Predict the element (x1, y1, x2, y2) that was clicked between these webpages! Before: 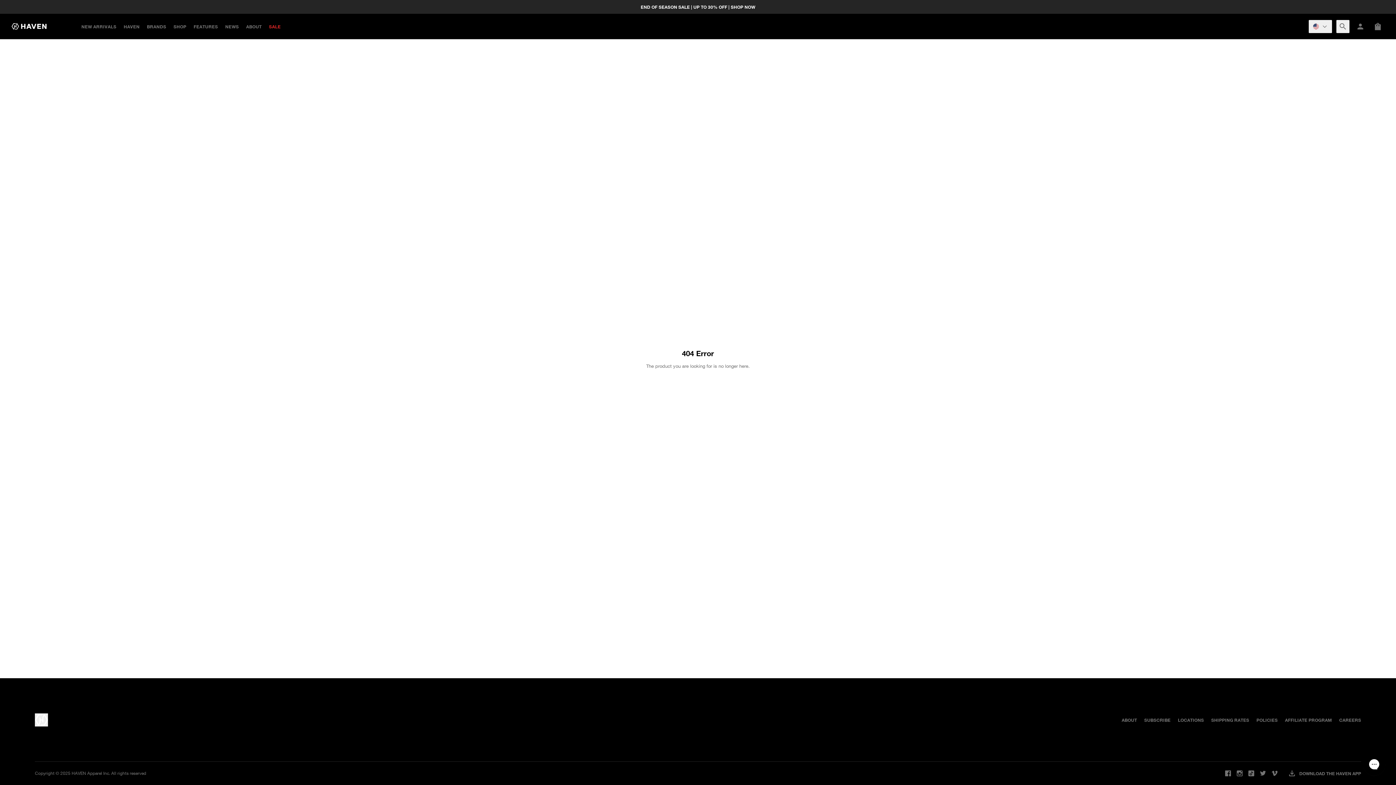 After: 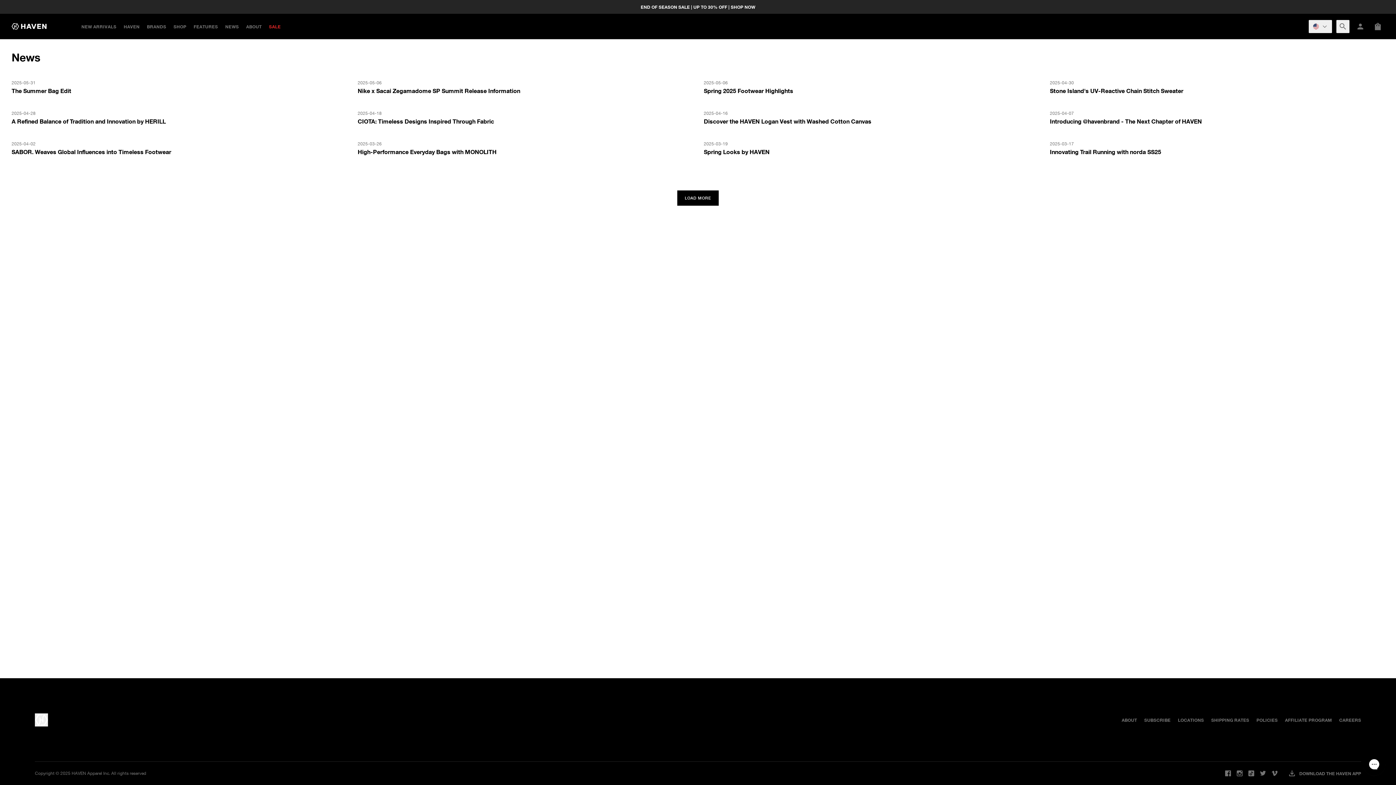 Action: label: NEWS bbox: (225, 23, 238, 29)